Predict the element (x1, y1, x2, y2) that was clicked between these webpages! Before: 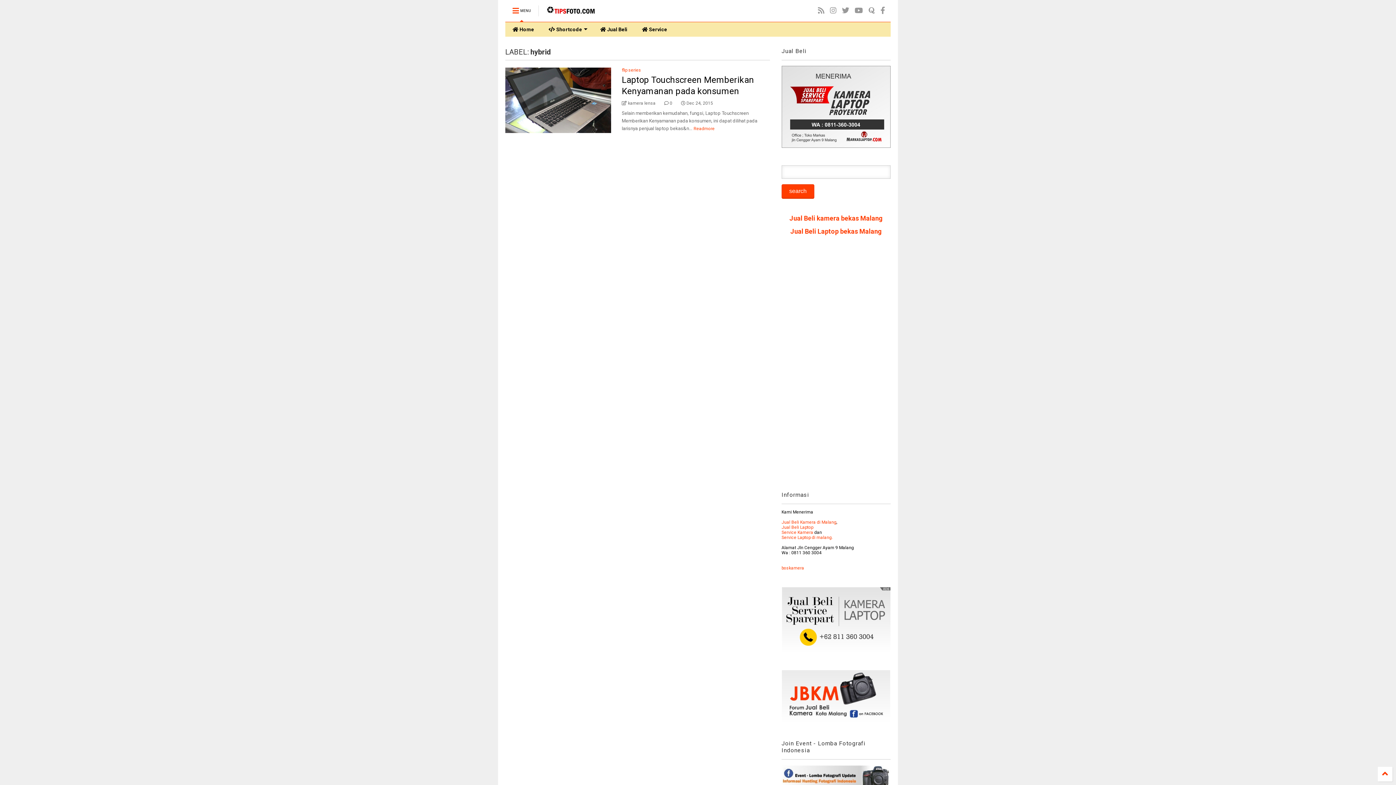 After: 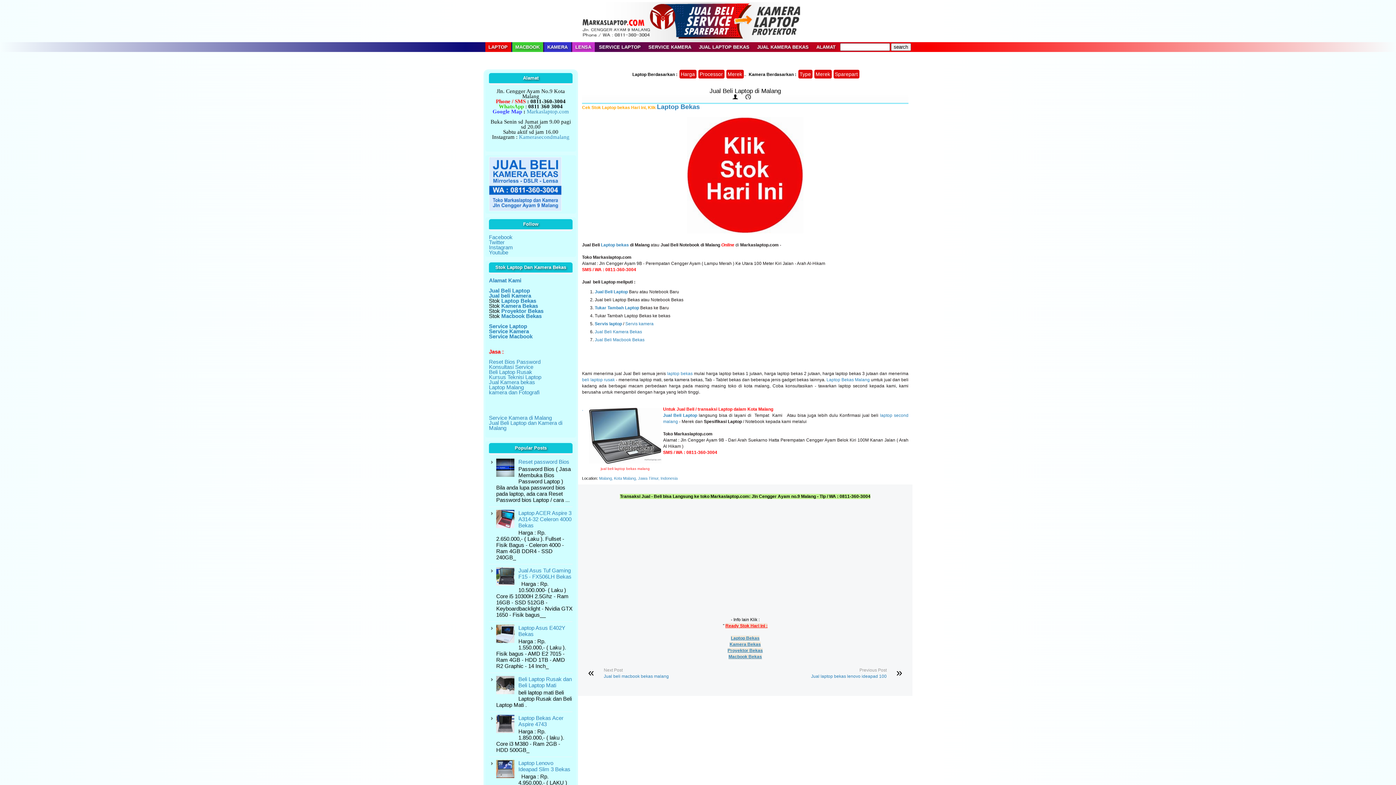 Action: bbox: (781, 524, 813, 530) label: Jual Beli Laptop